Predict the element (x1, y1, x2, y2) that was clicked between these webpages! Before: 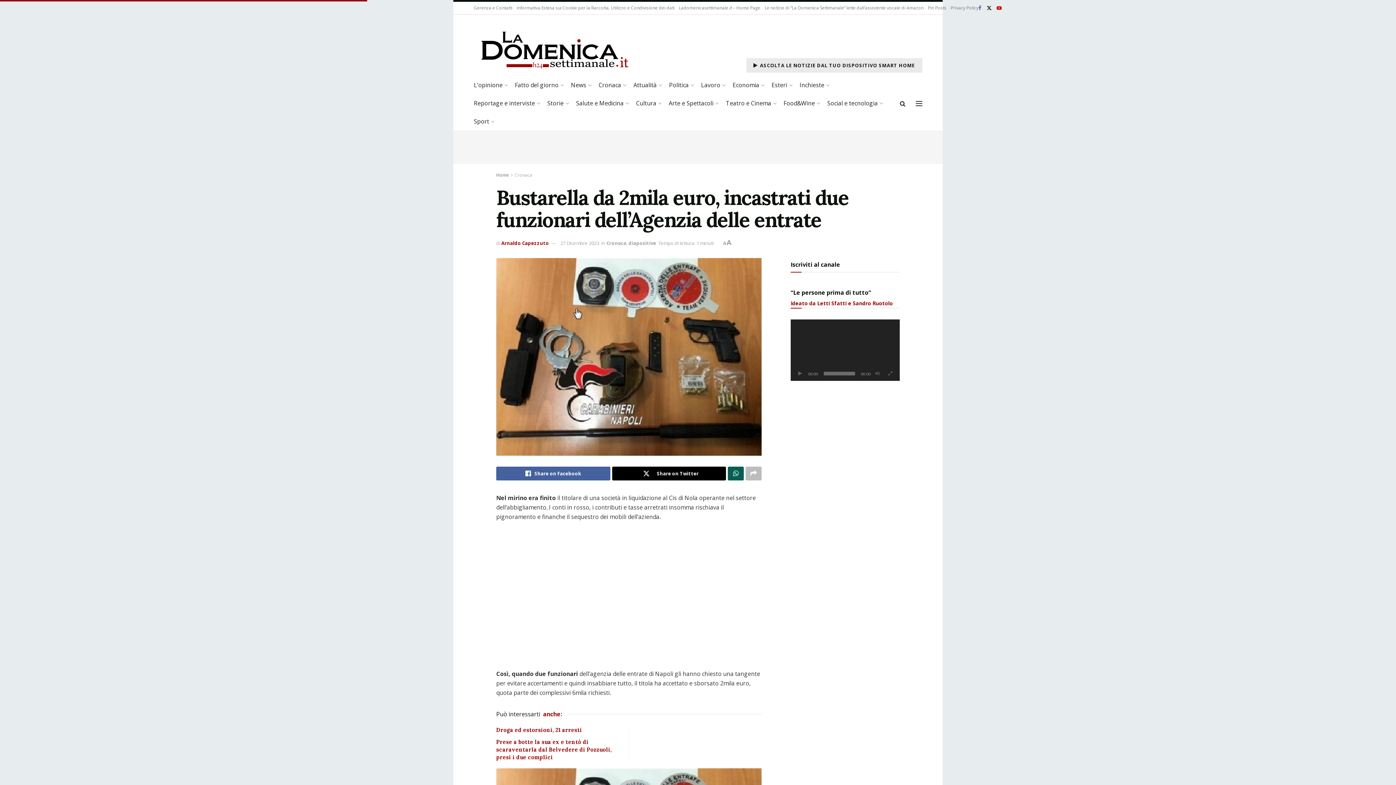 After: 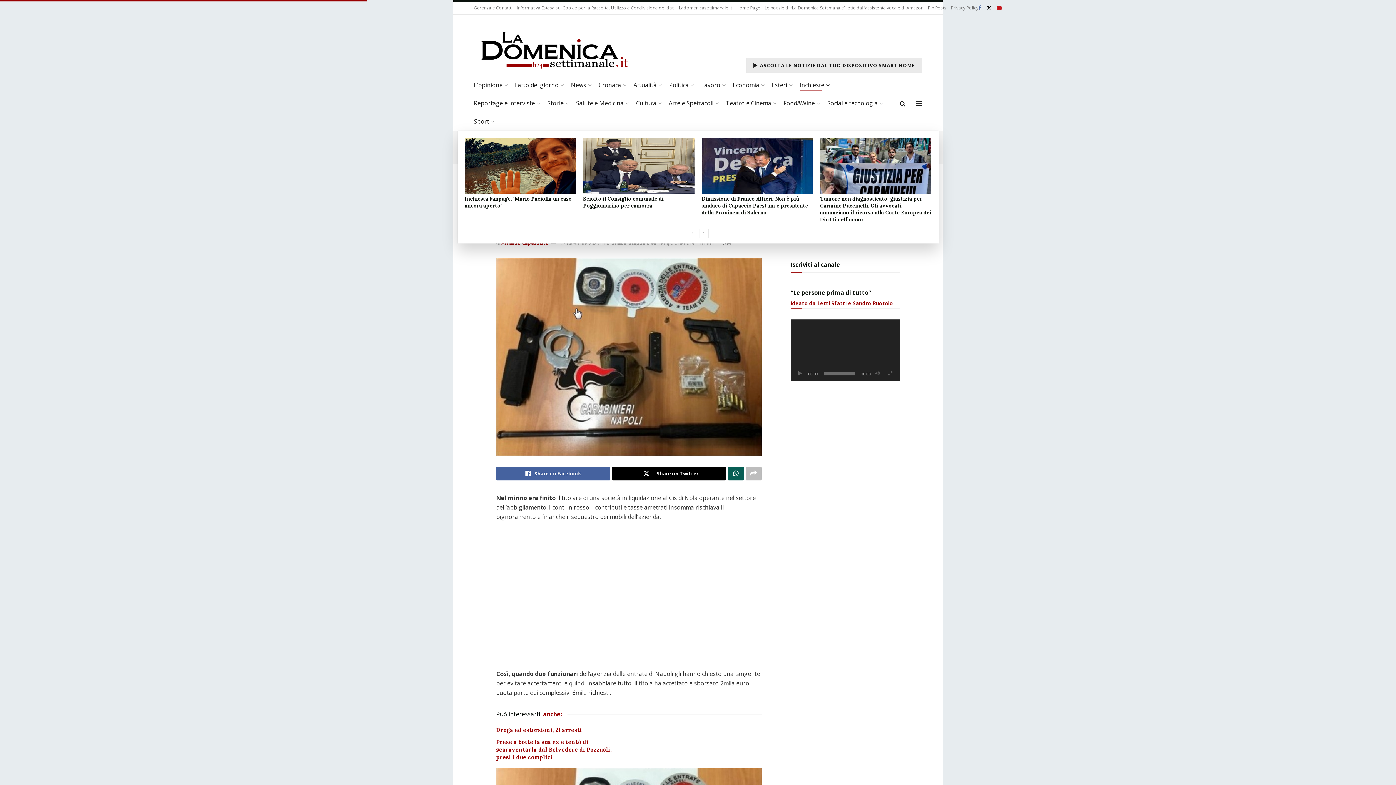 Action: label: Inchieste bbox: (799, 78, 828, 91)